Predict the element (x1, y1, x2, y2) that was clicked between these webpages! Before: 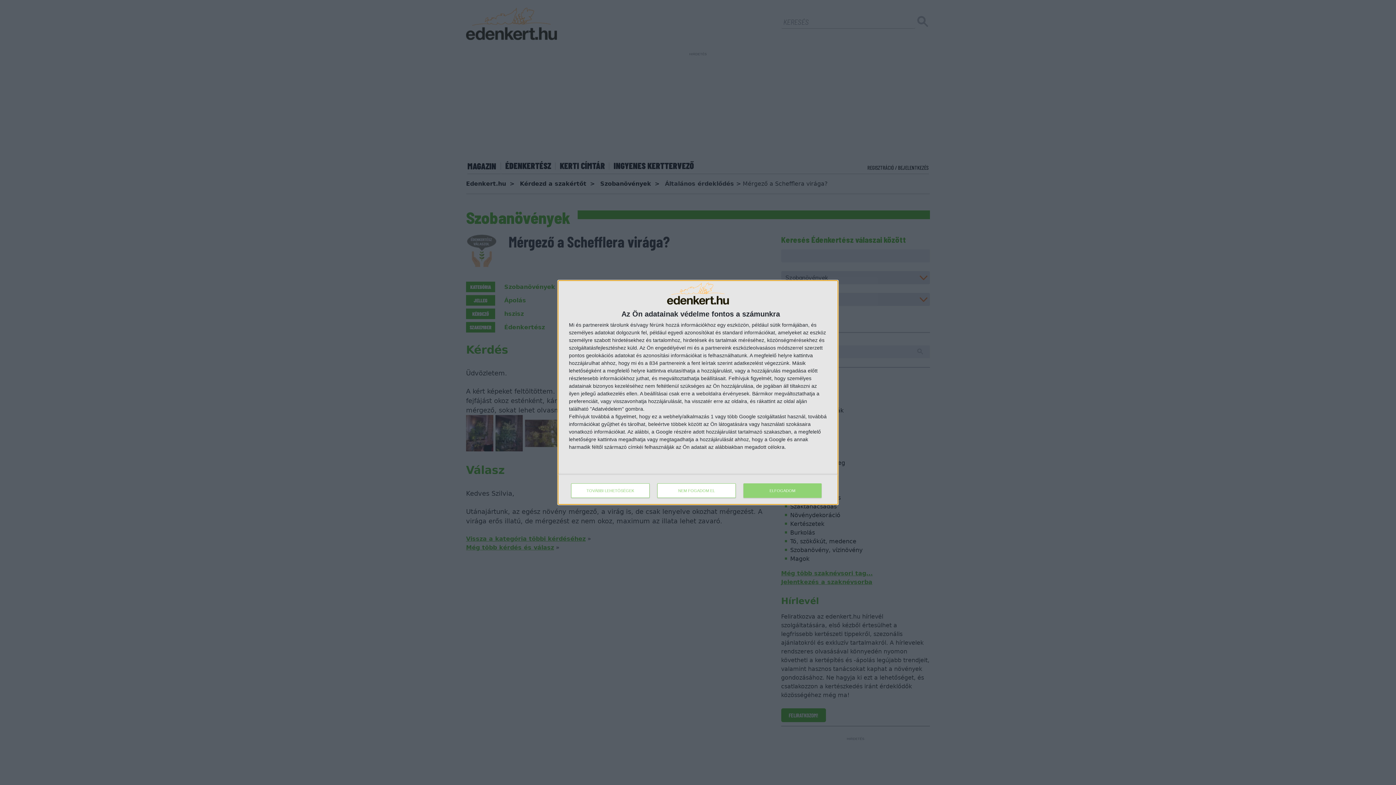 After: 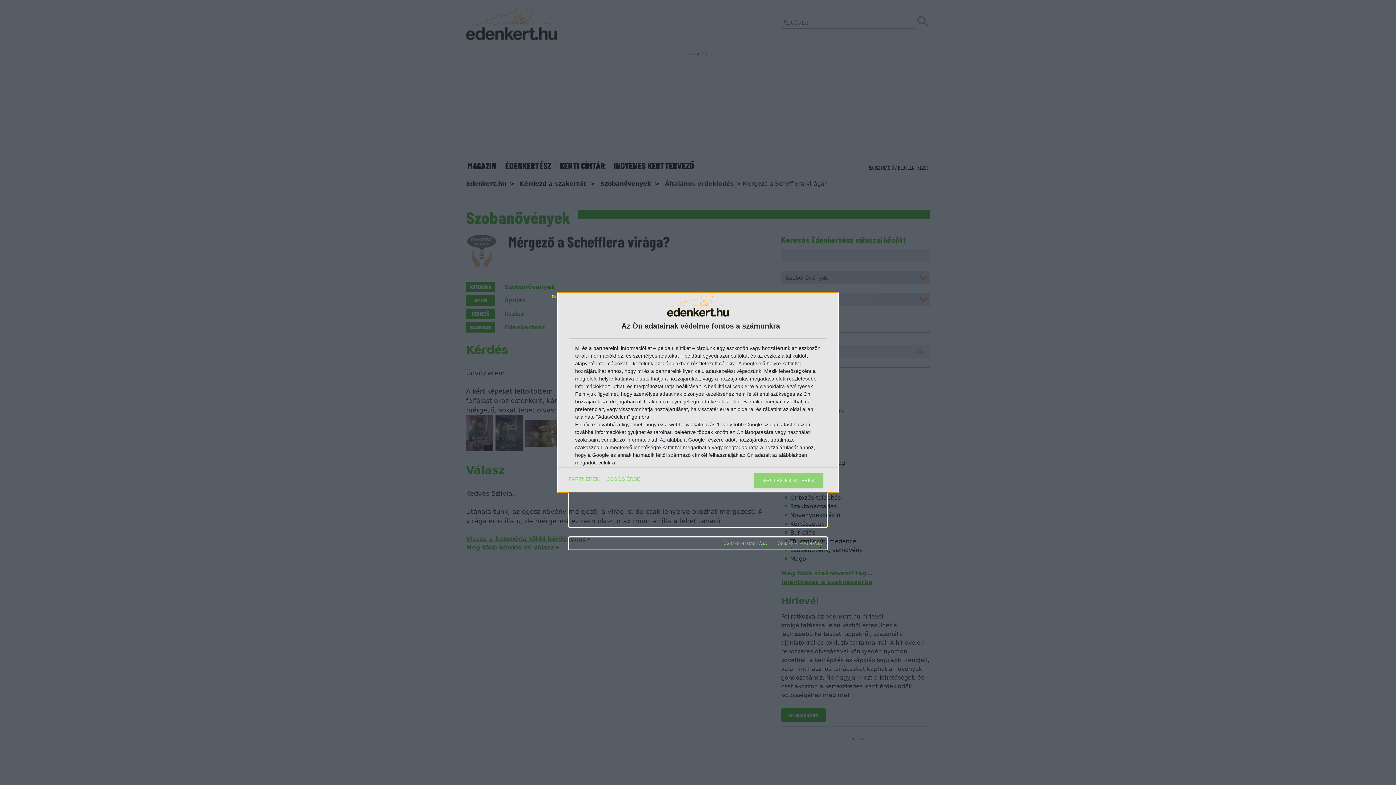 Action: bbox: (571, 483, 649, 498) label: TOVÁBBI LEHETŐSÉGEK